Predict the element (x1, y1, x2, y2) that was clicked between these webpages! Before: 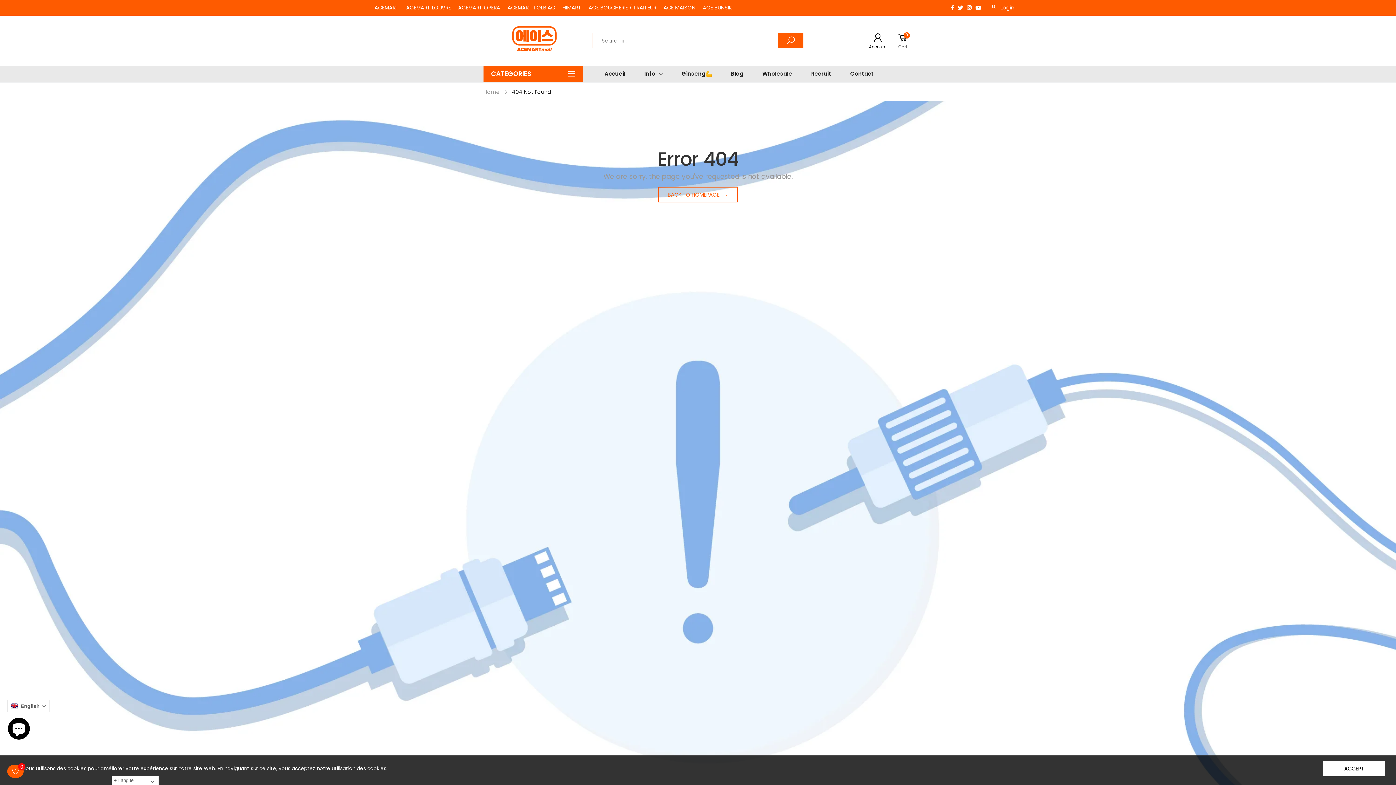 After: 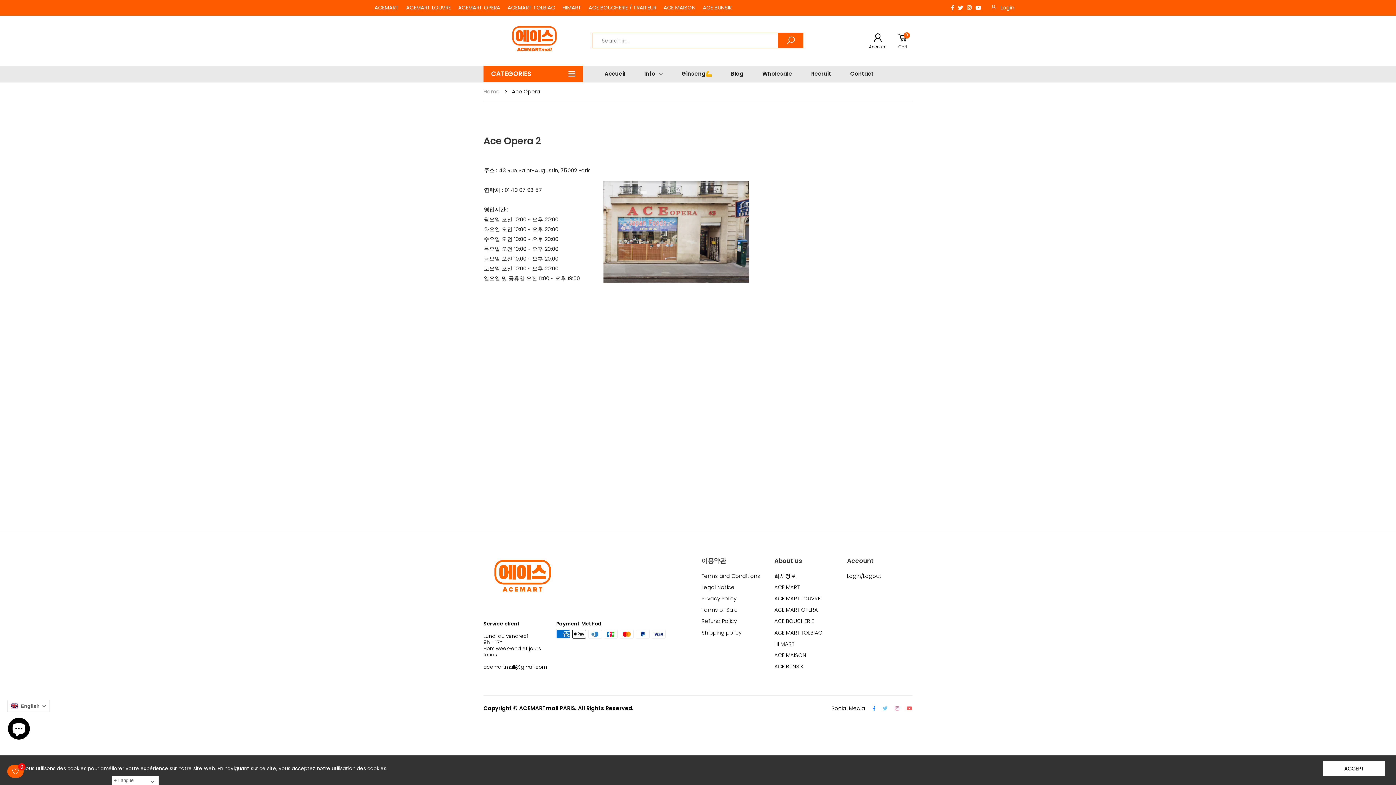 Action: bbox: (458, 3, 500, 11) label: ACEMART OPERA